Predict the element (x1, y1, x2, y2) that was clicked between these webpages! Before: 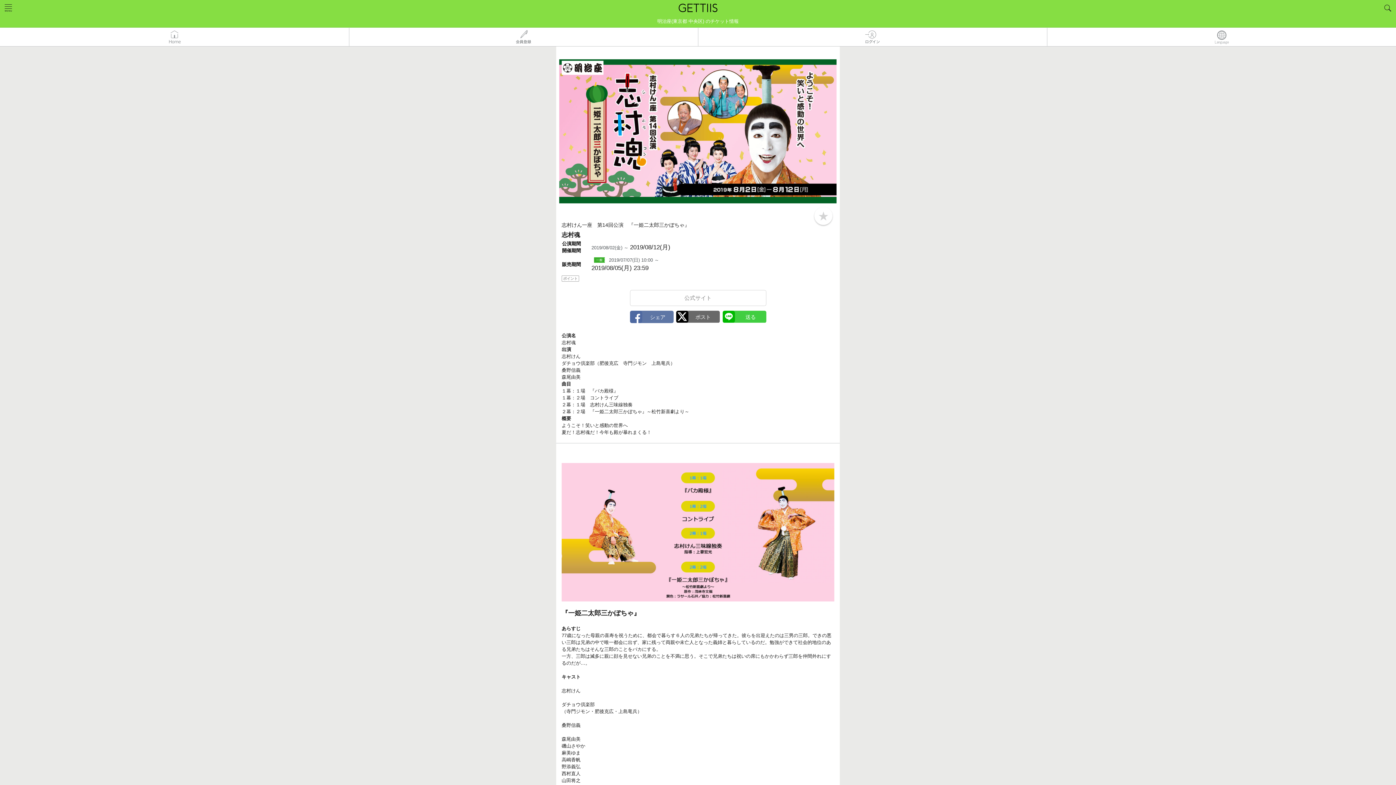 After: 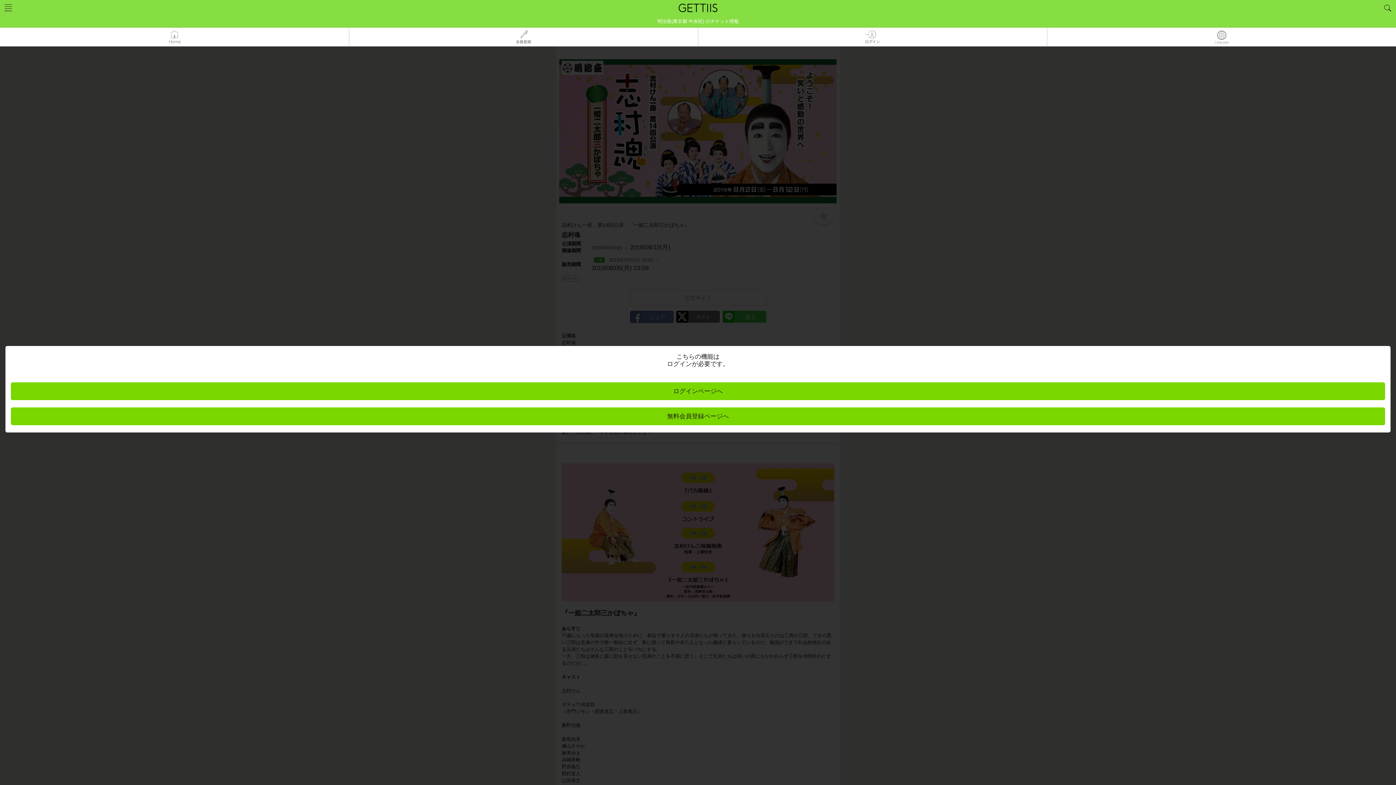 Action: label: bookmark bbox: (812, 205, 834, 227)